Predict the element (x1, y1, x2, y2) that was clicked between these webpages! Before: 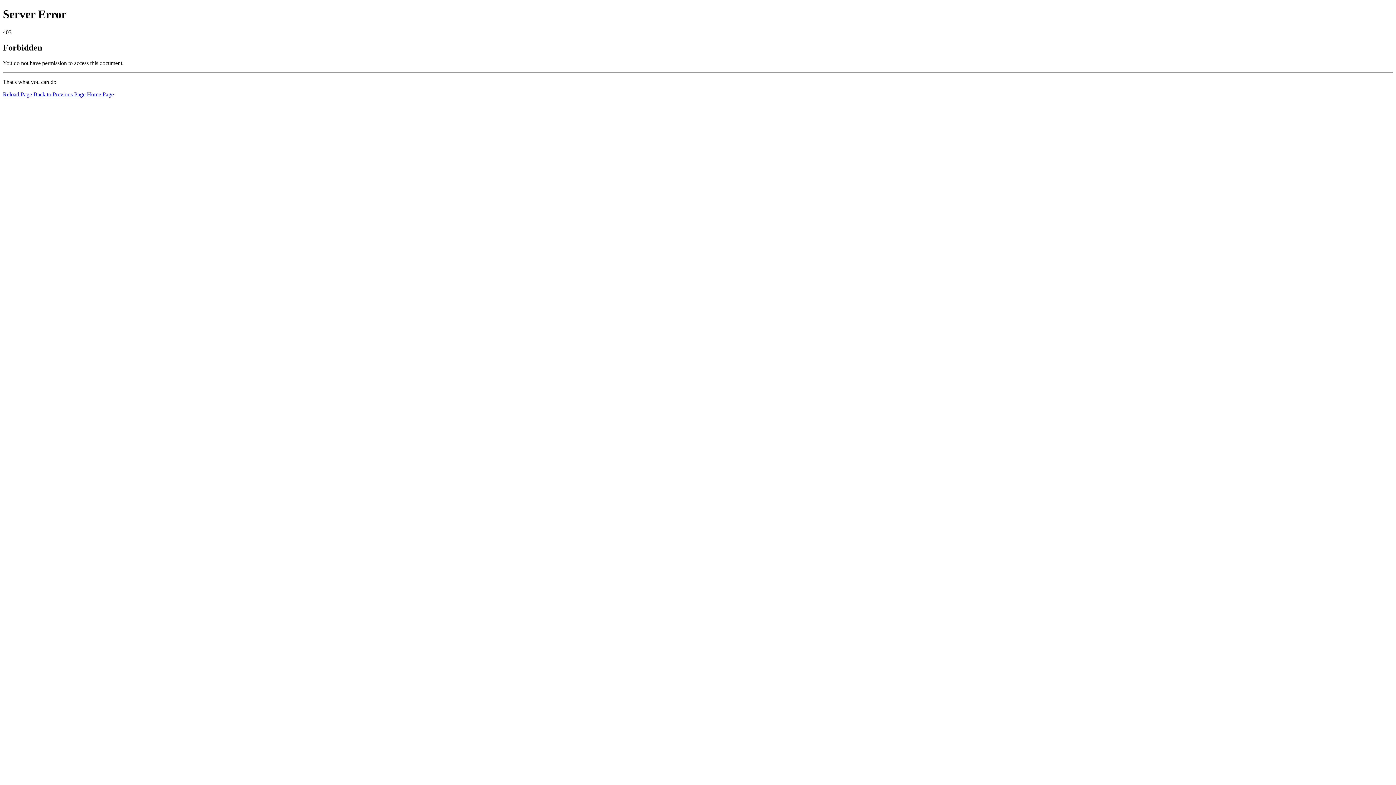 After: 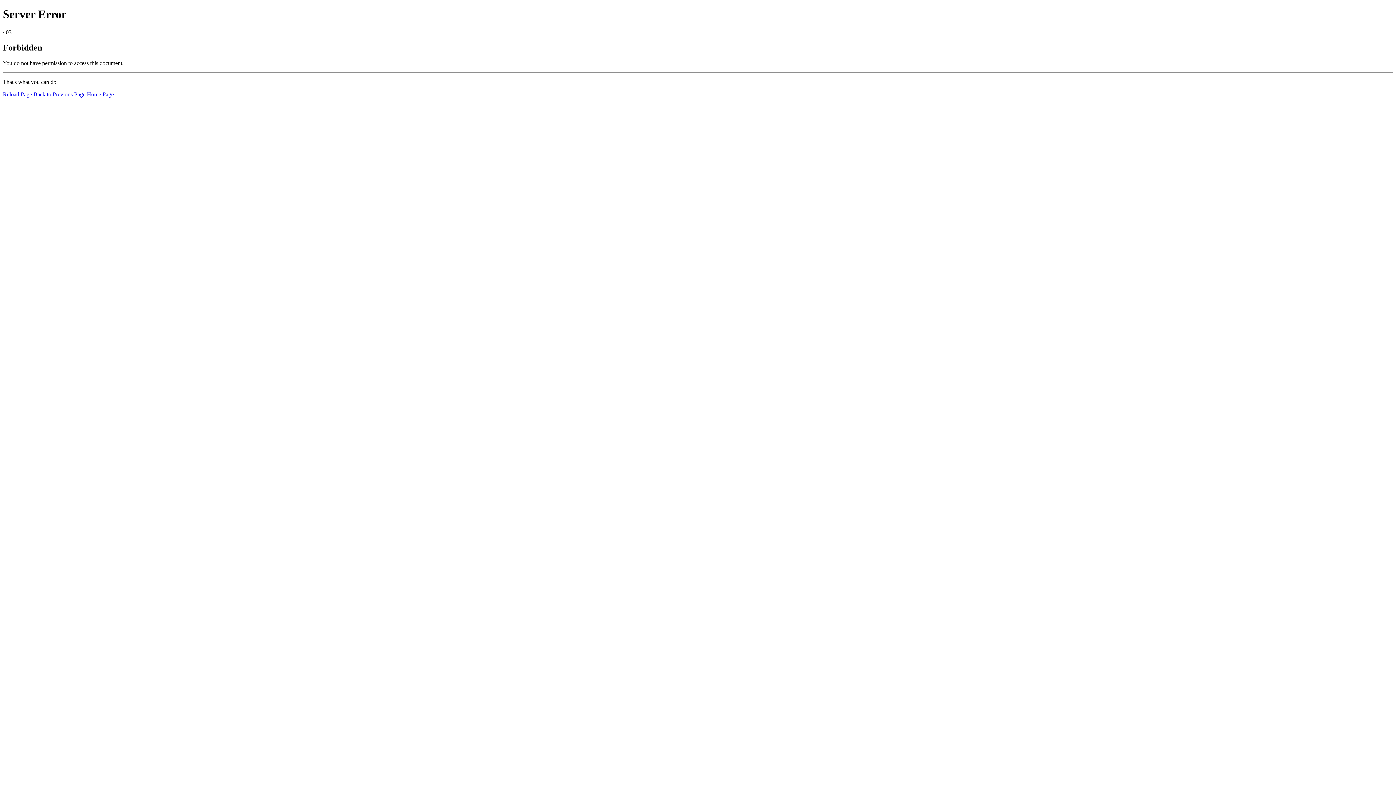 Action: label: Home Page bbox: (86, 91, 113, 97)